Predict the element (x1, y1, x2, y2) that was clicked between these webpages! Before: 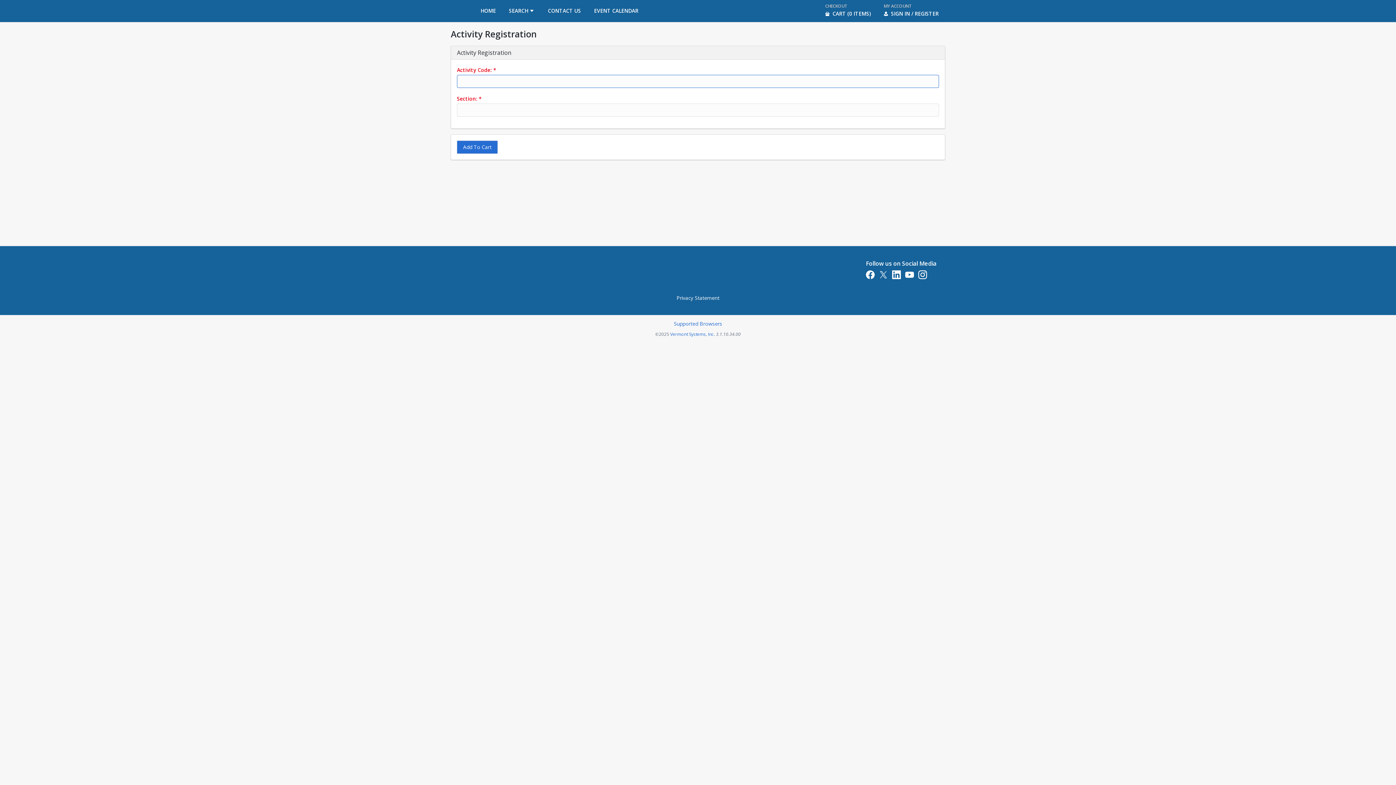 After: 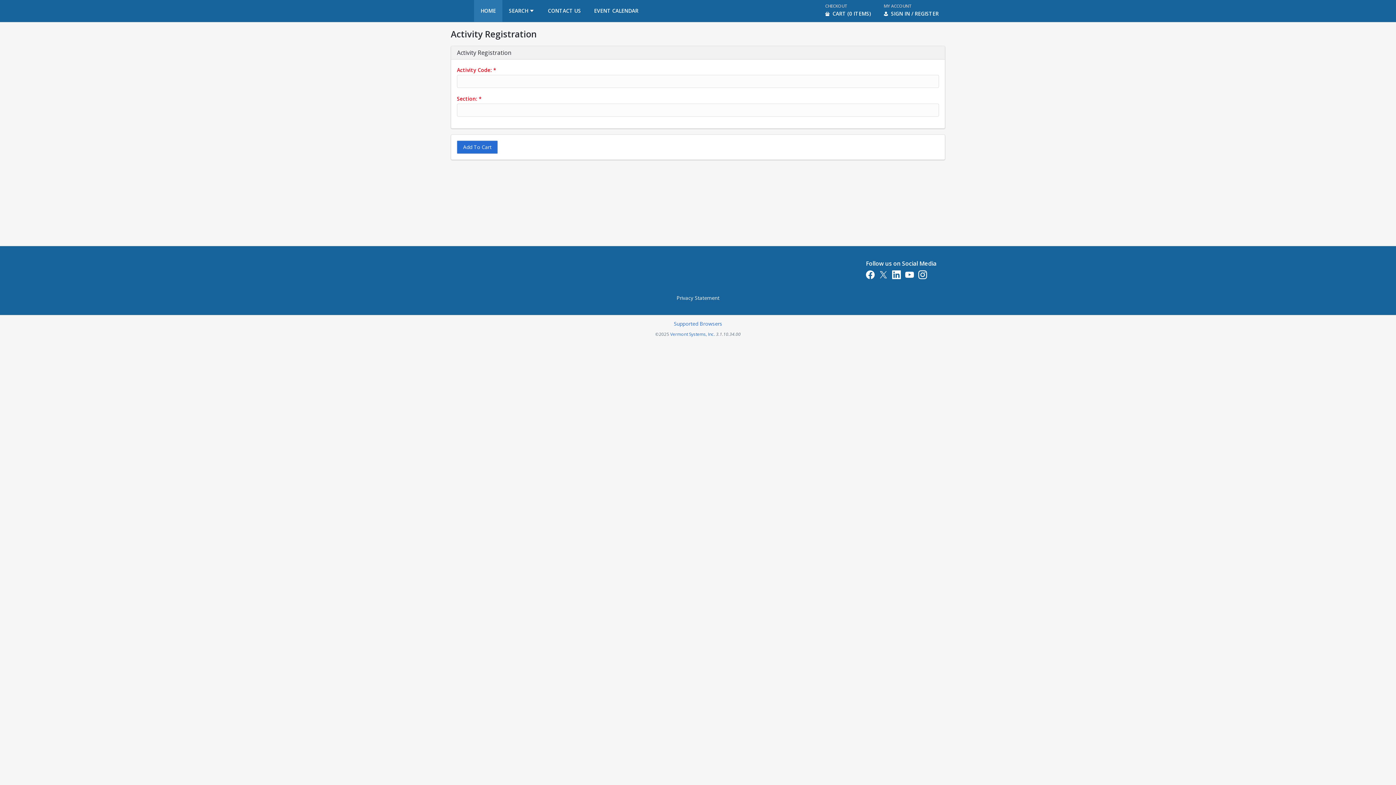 Action: bbox: (474, 0, 502, 21) label: HOME